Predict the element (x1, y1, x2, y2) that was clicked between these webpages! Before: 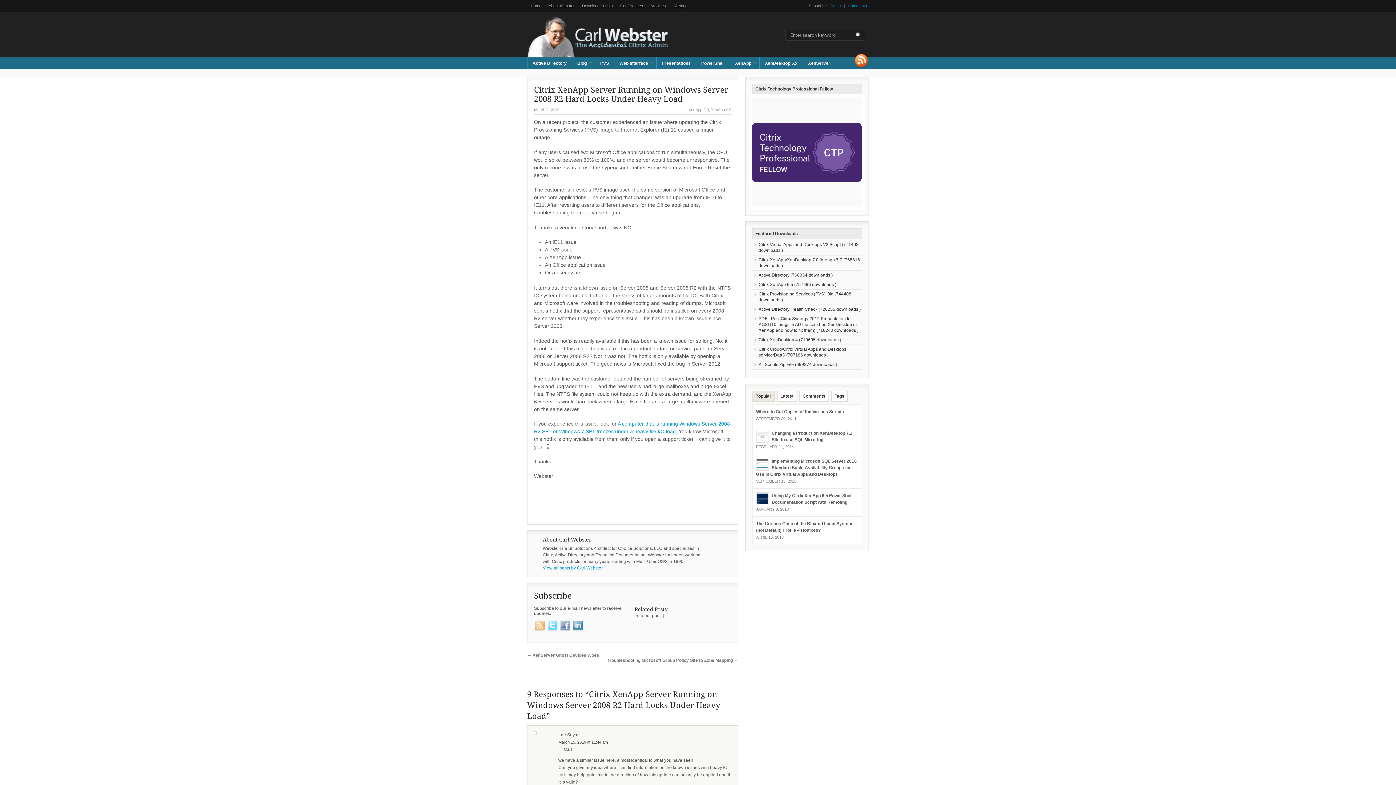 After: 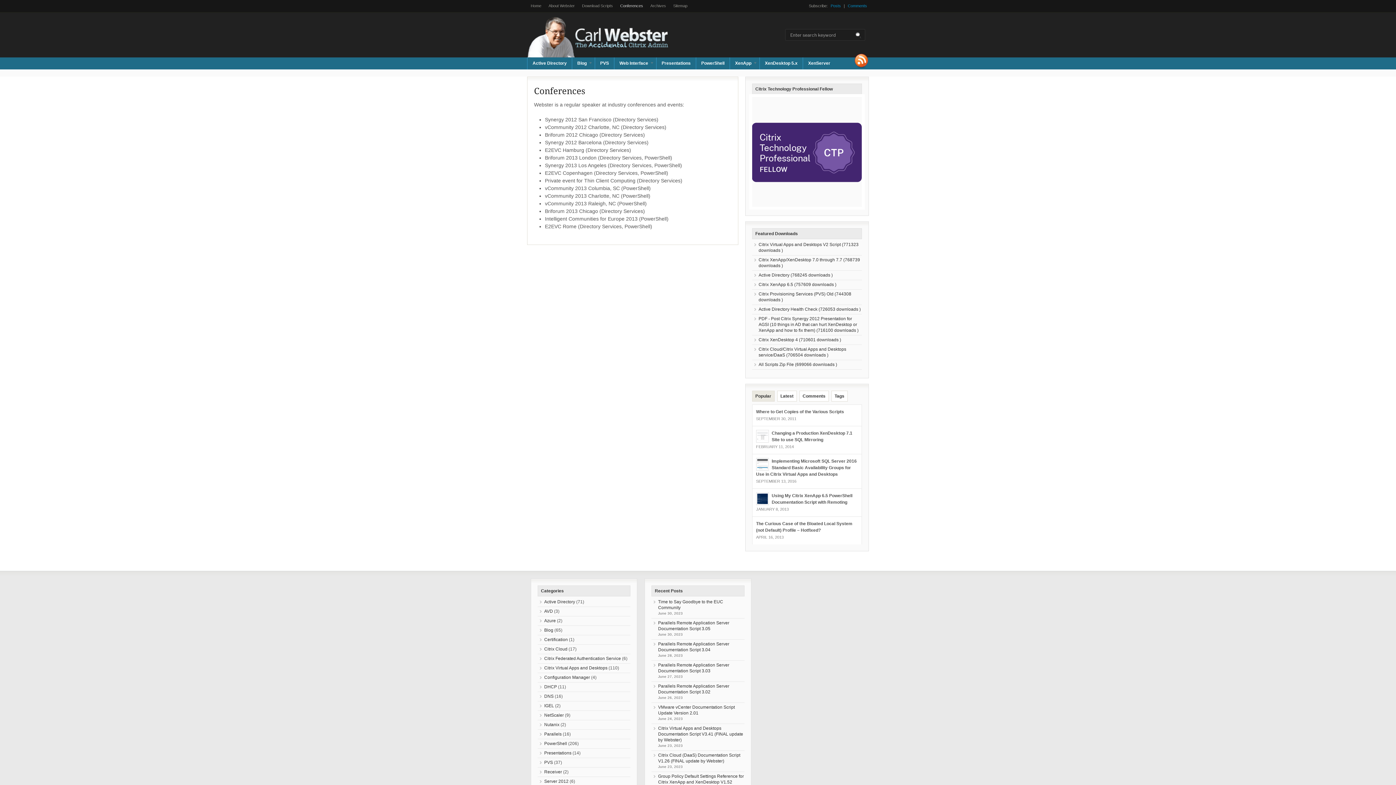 Action: label: Conferences bbox: (616, 0, 646, 12)